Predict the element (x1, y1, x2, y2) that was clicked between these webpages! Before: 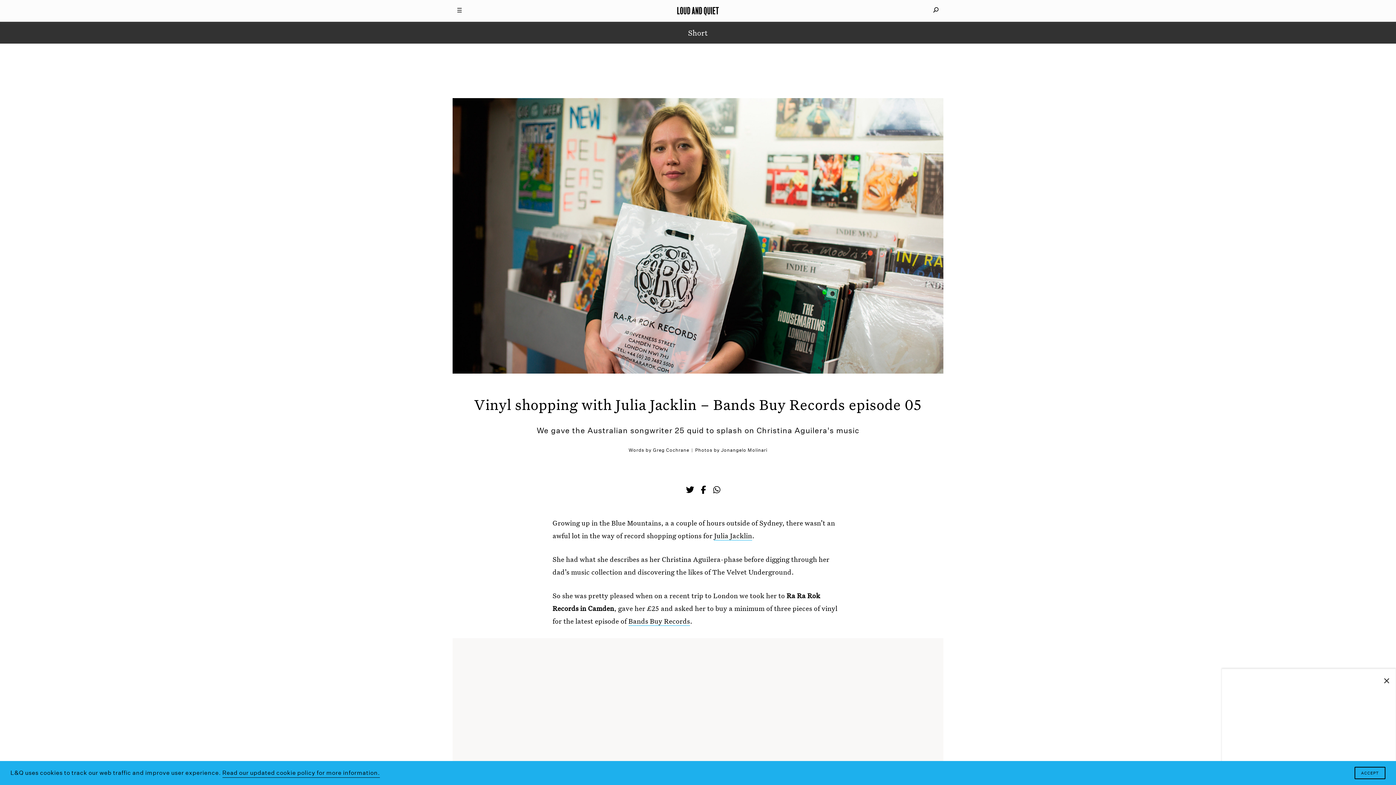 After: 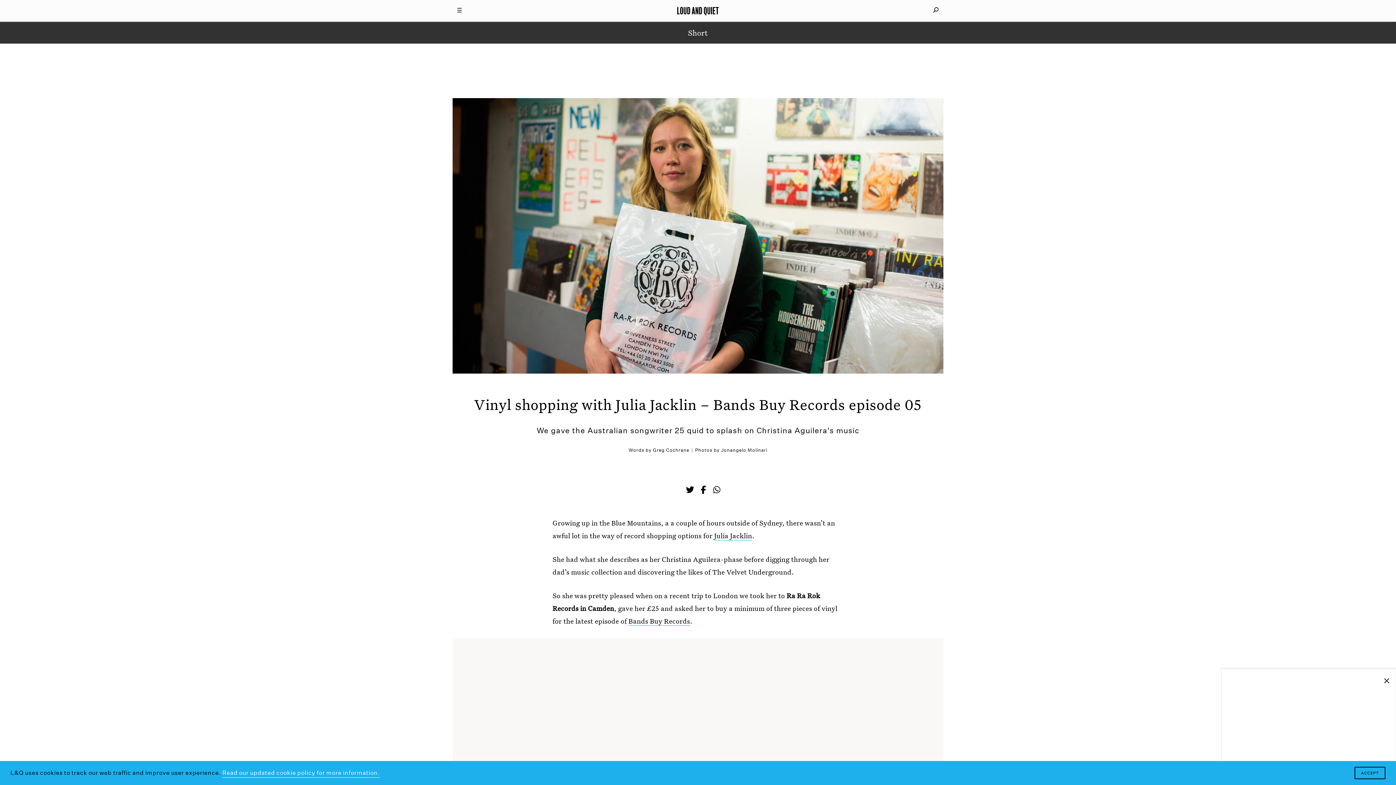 Action: bbox: (222, 768, 380, 778) label: learn more about cookies